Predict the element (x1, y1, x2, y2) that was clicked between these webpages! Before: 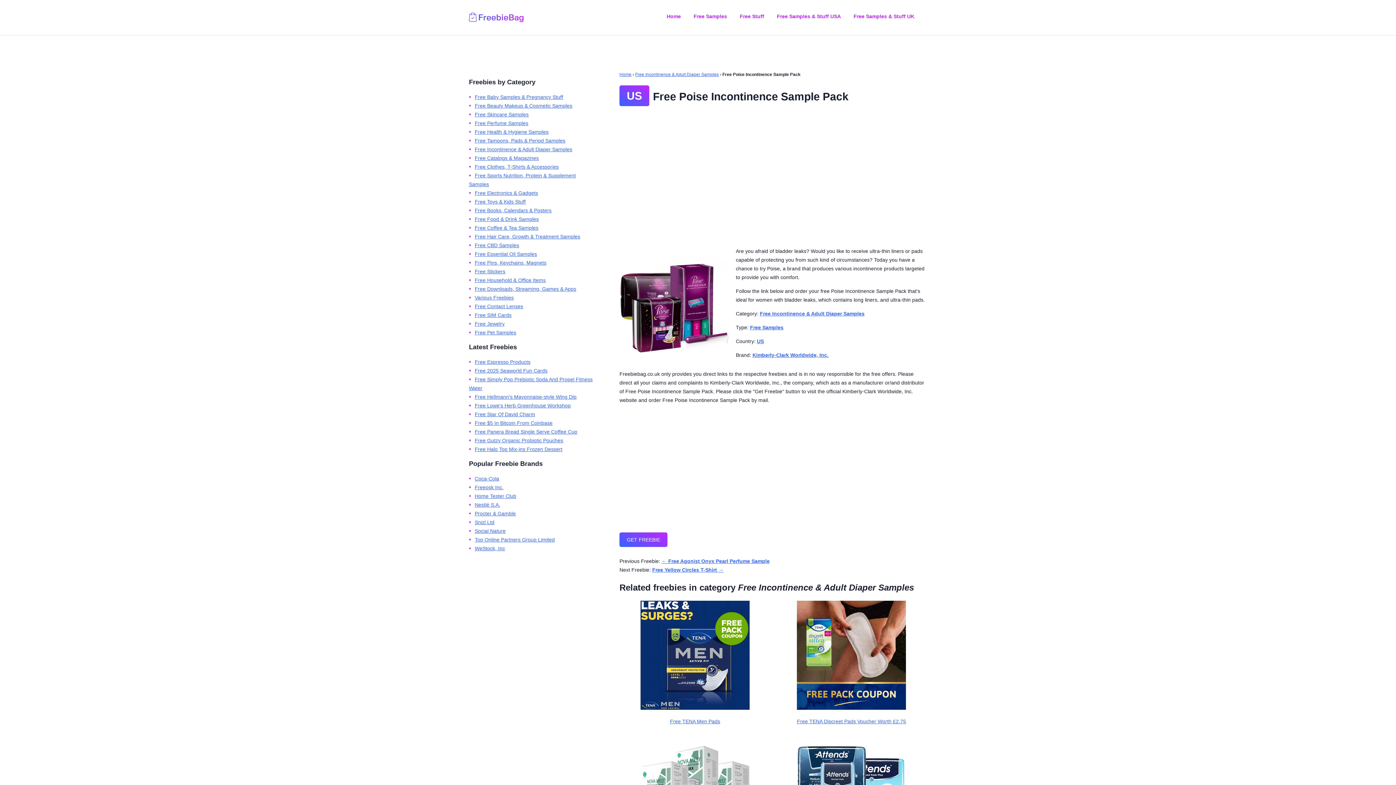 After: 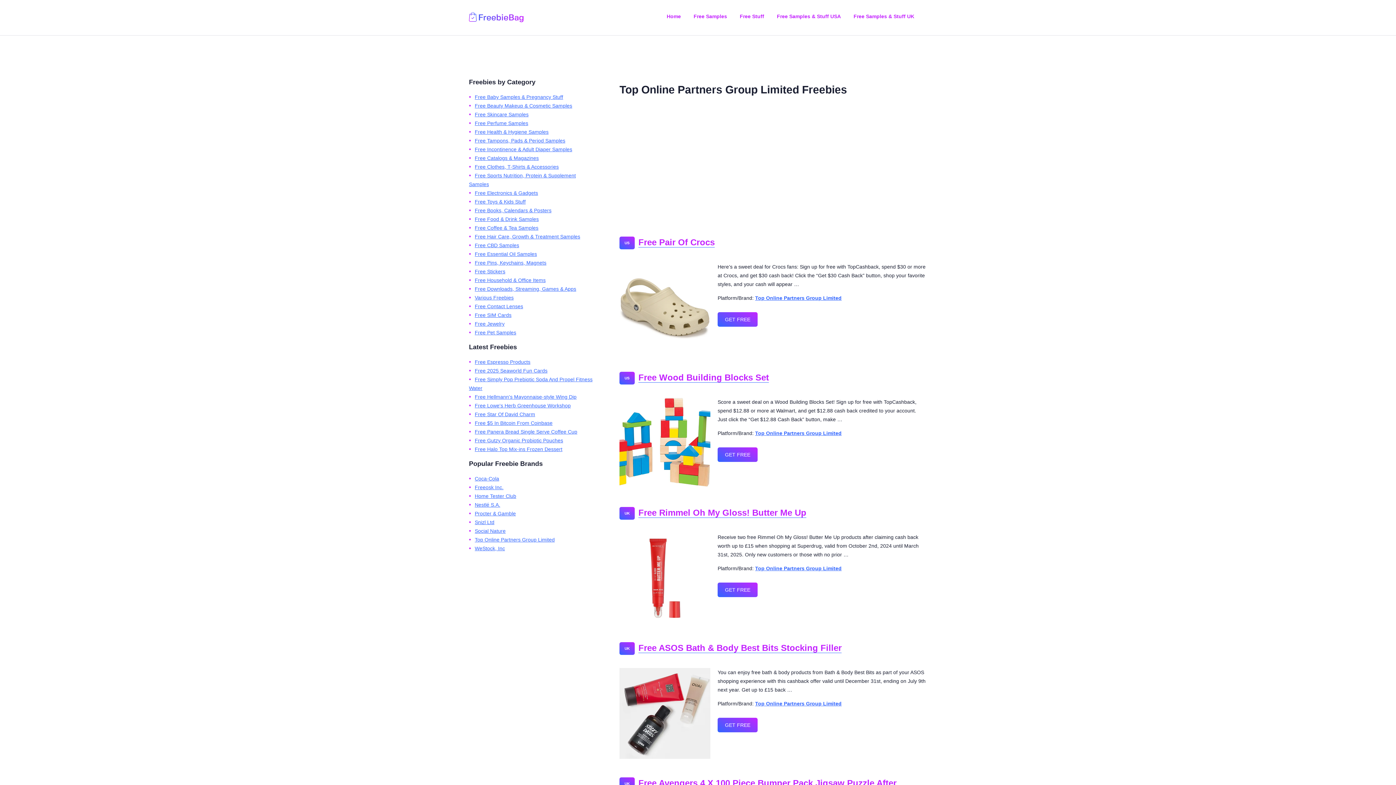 Action: bbox: (474, 537, 554, 542) label: Top Online Partners Group Limited